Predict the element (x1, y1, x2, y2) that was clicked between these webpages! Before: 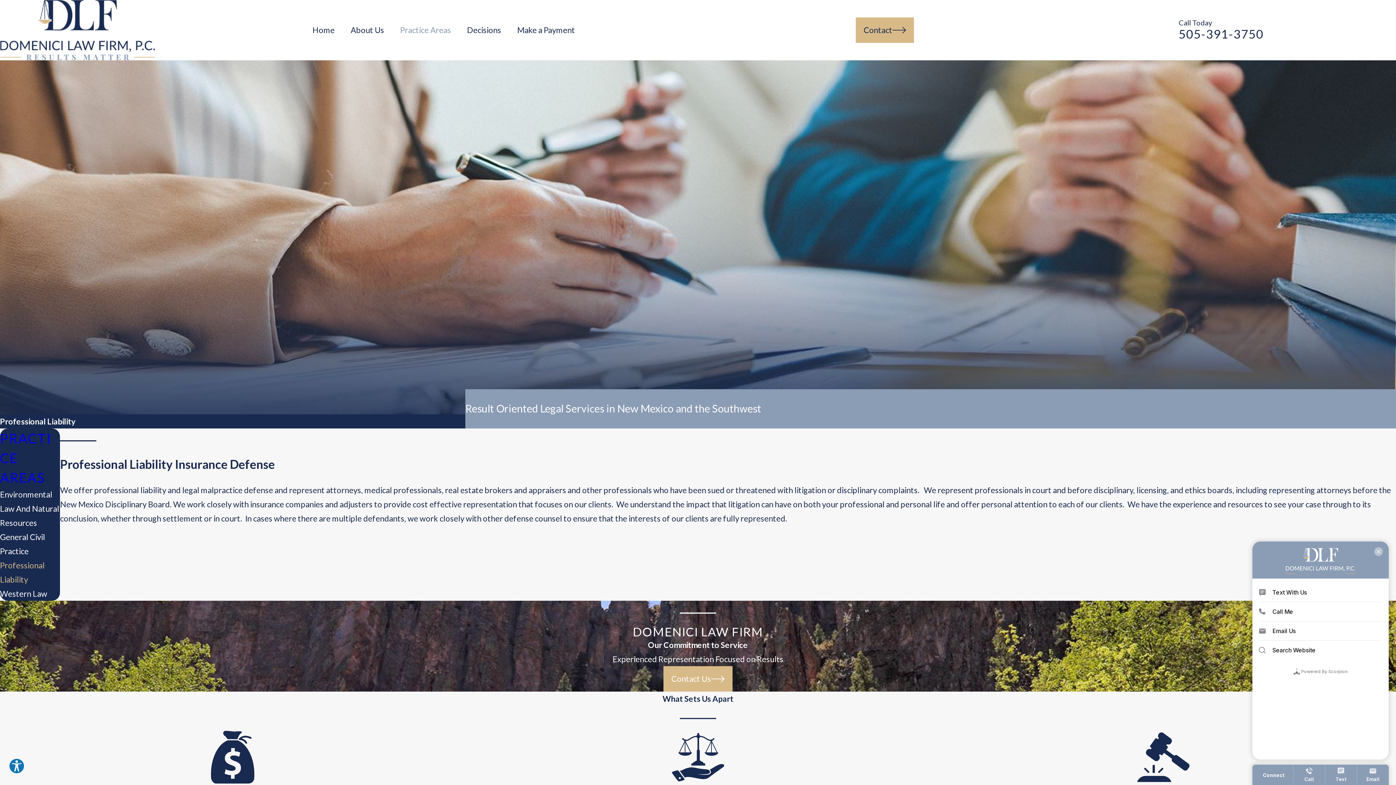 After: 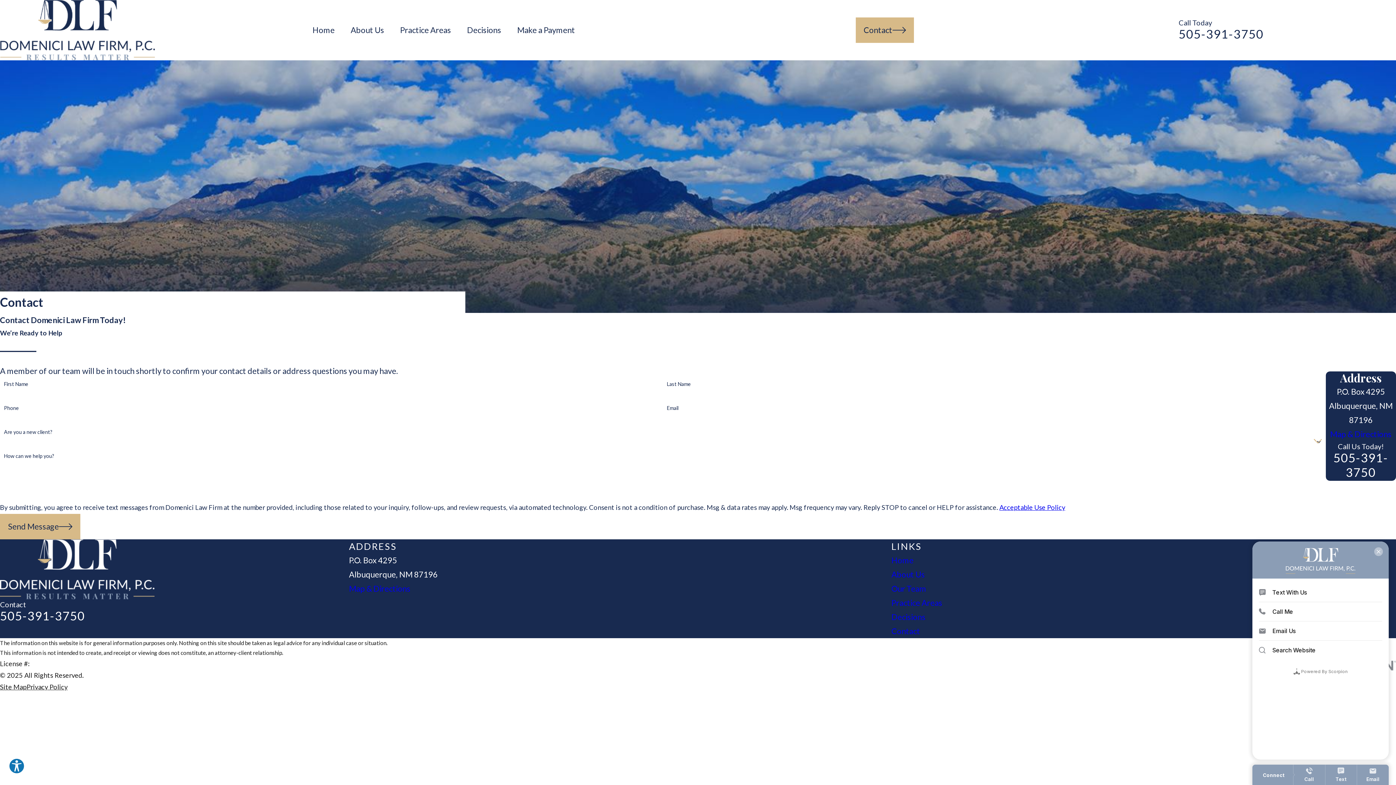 Action: label: Contact Us bbox: (663, 666, 732, 692)